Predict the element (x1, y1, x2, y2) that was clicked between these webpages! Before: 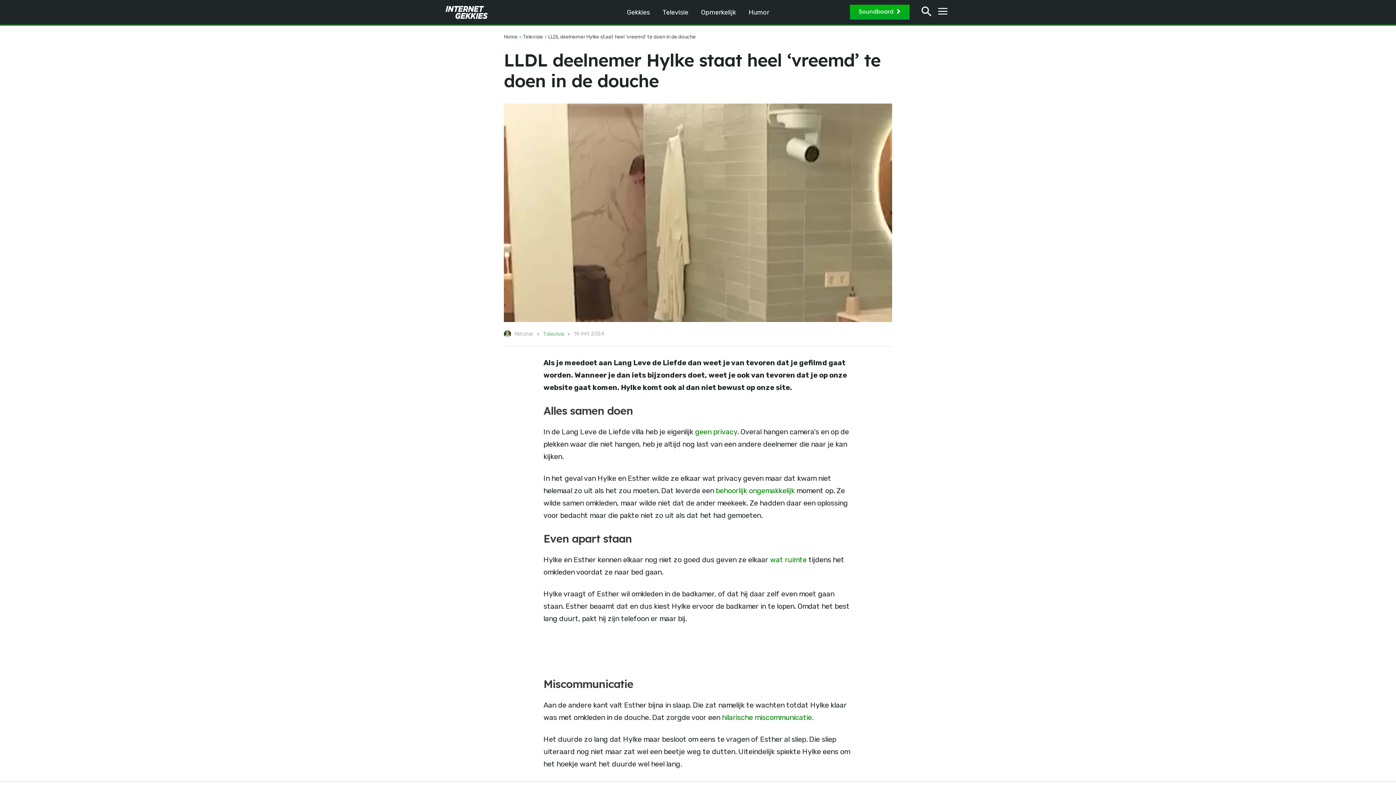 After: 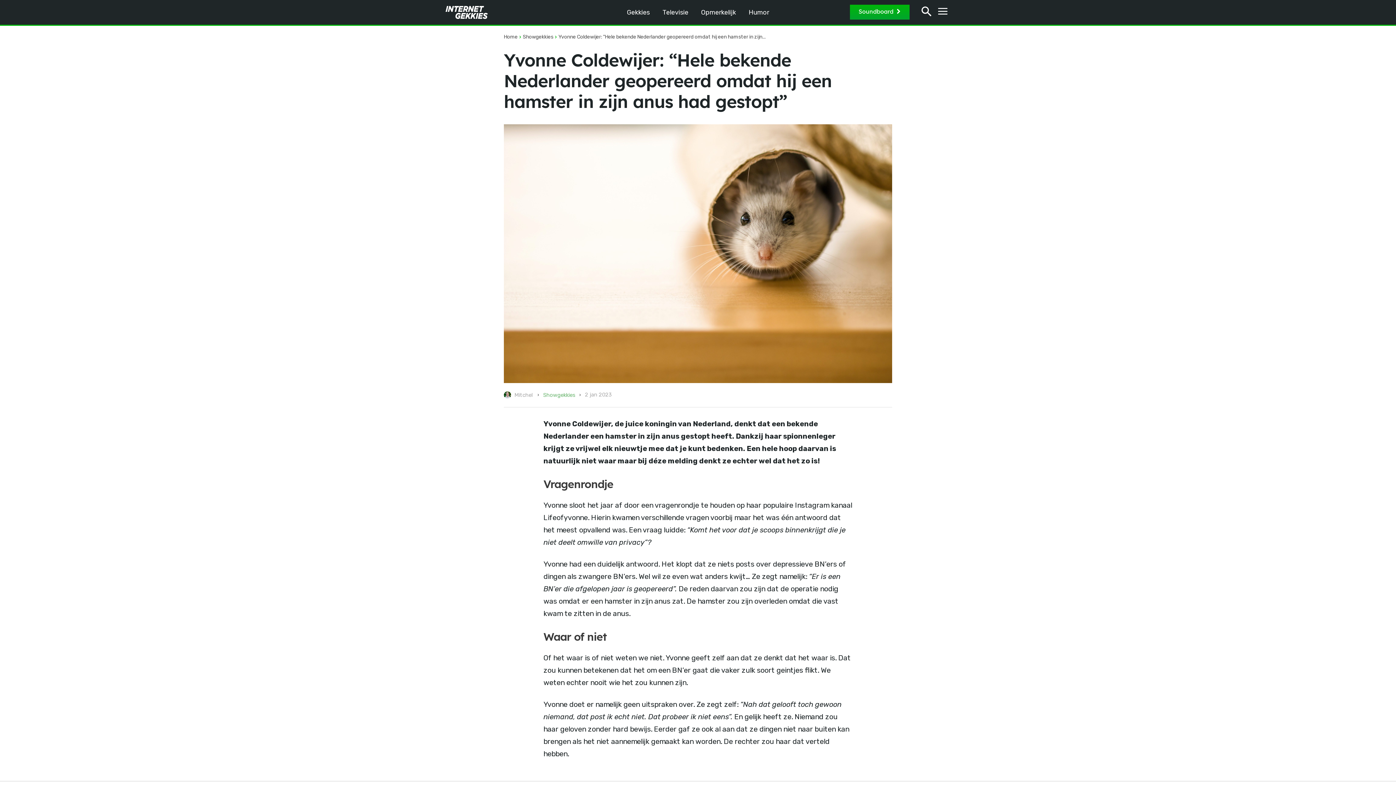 Action: label:  geen privacy bbox: (693, 427, 737, 436)